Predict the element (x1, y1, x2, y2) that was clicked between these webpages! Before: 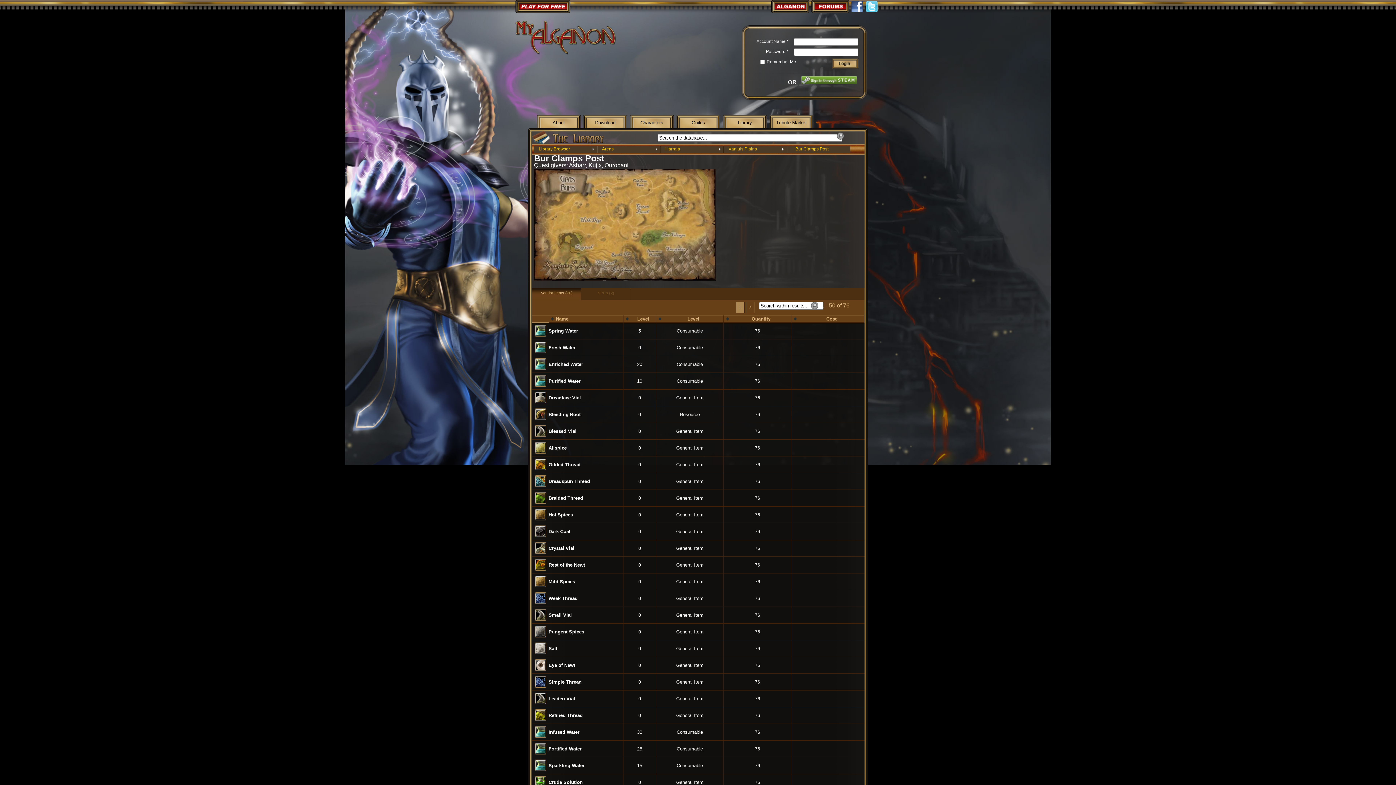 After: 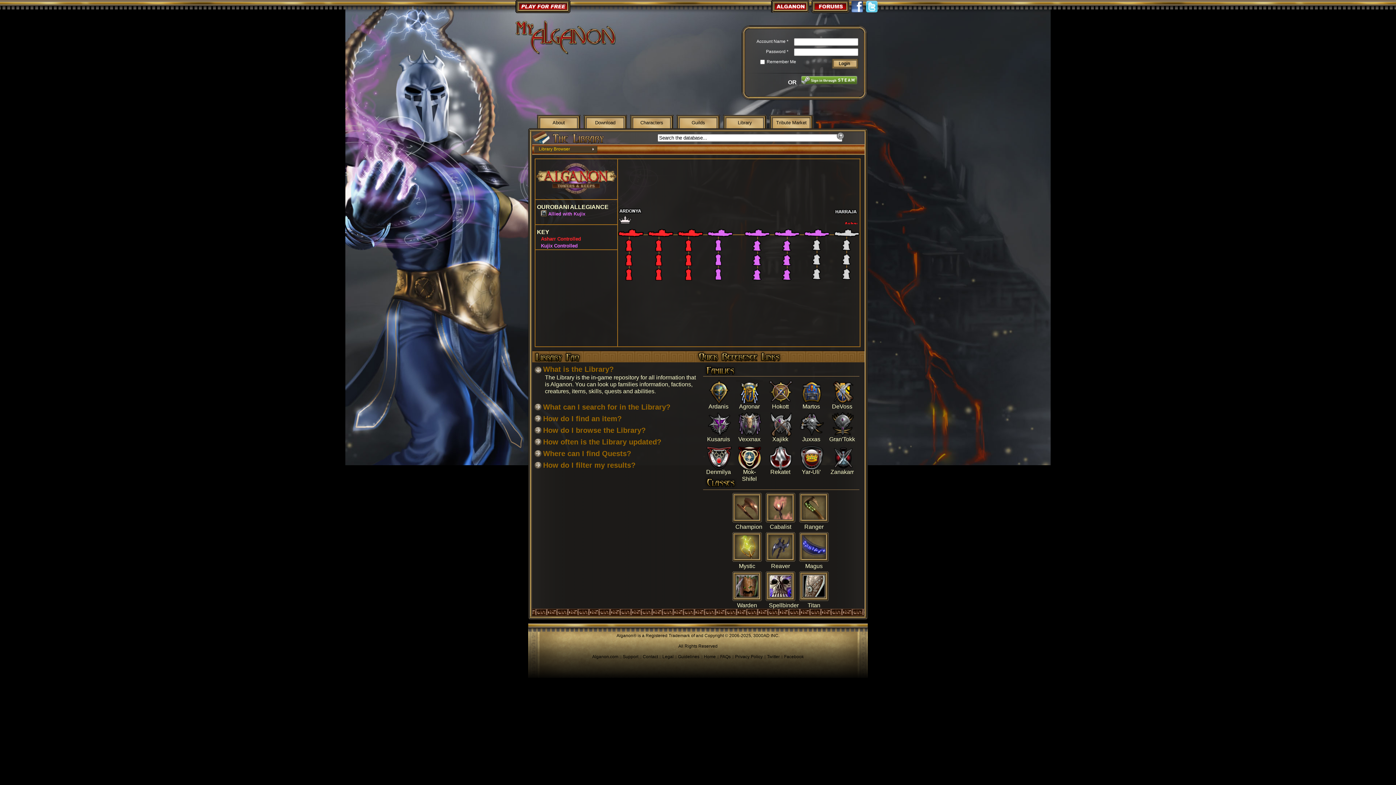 Action: label: Library Browser bbox: (534, 145, 597, 152)